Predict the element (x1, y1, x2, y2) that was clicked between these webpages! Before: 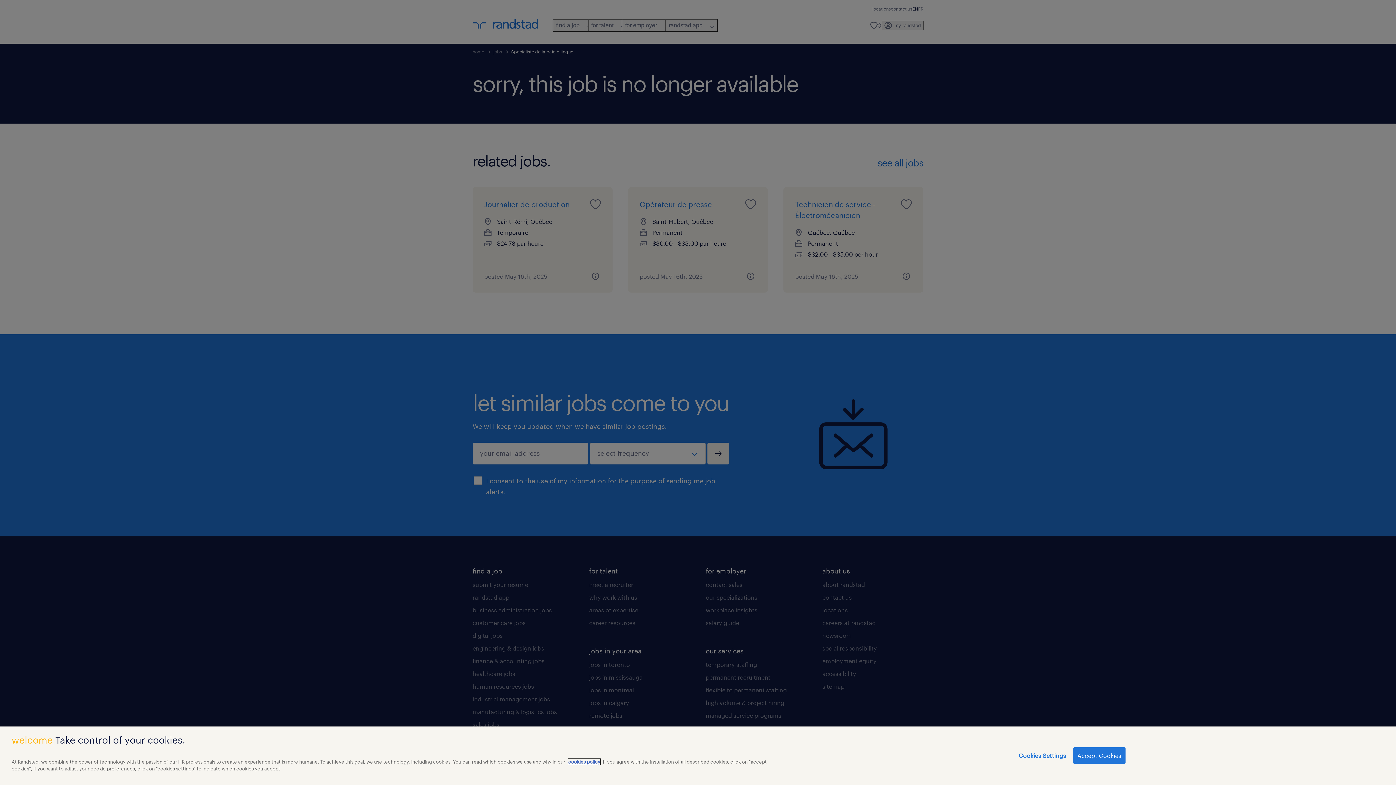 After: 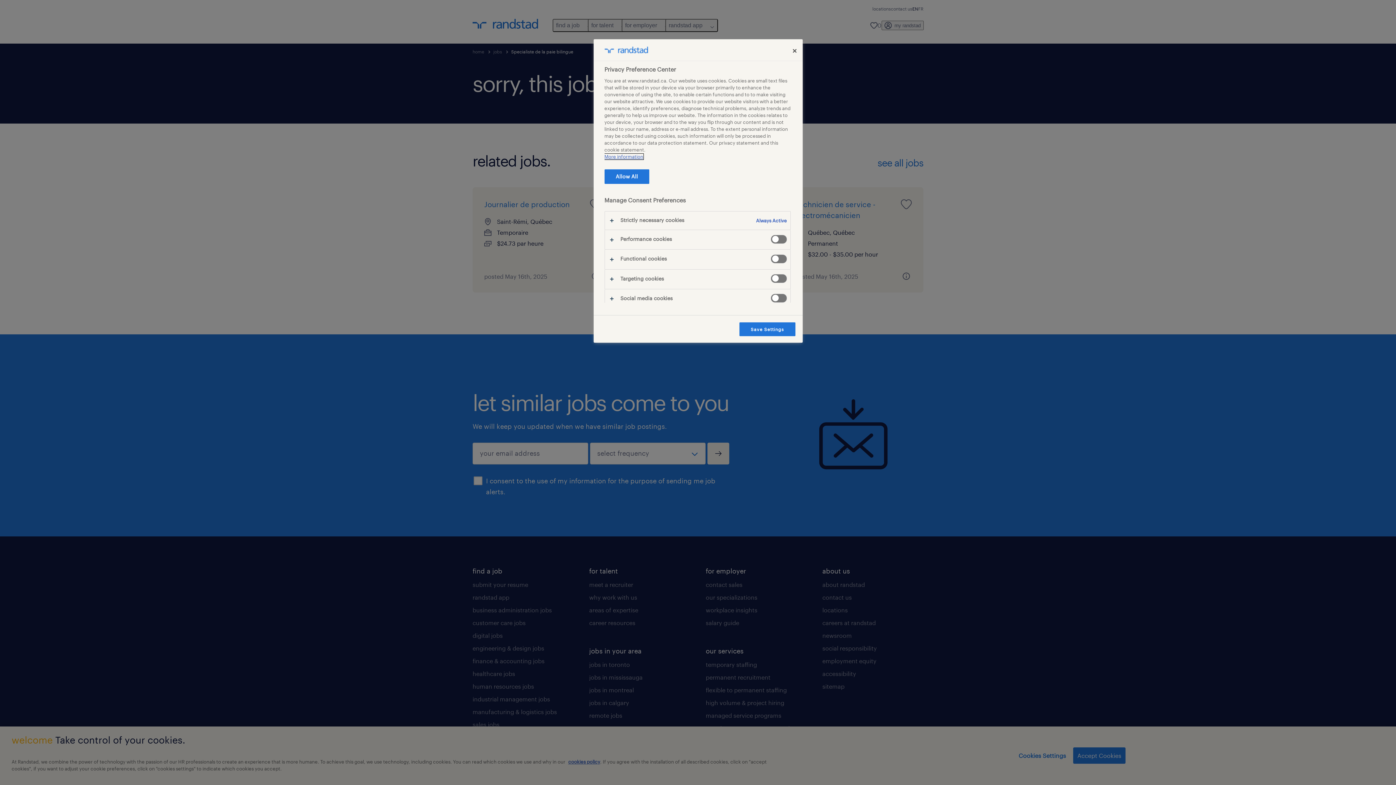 Action: bbox: (1018, 748, 1066, 763) label: Cookies Settings